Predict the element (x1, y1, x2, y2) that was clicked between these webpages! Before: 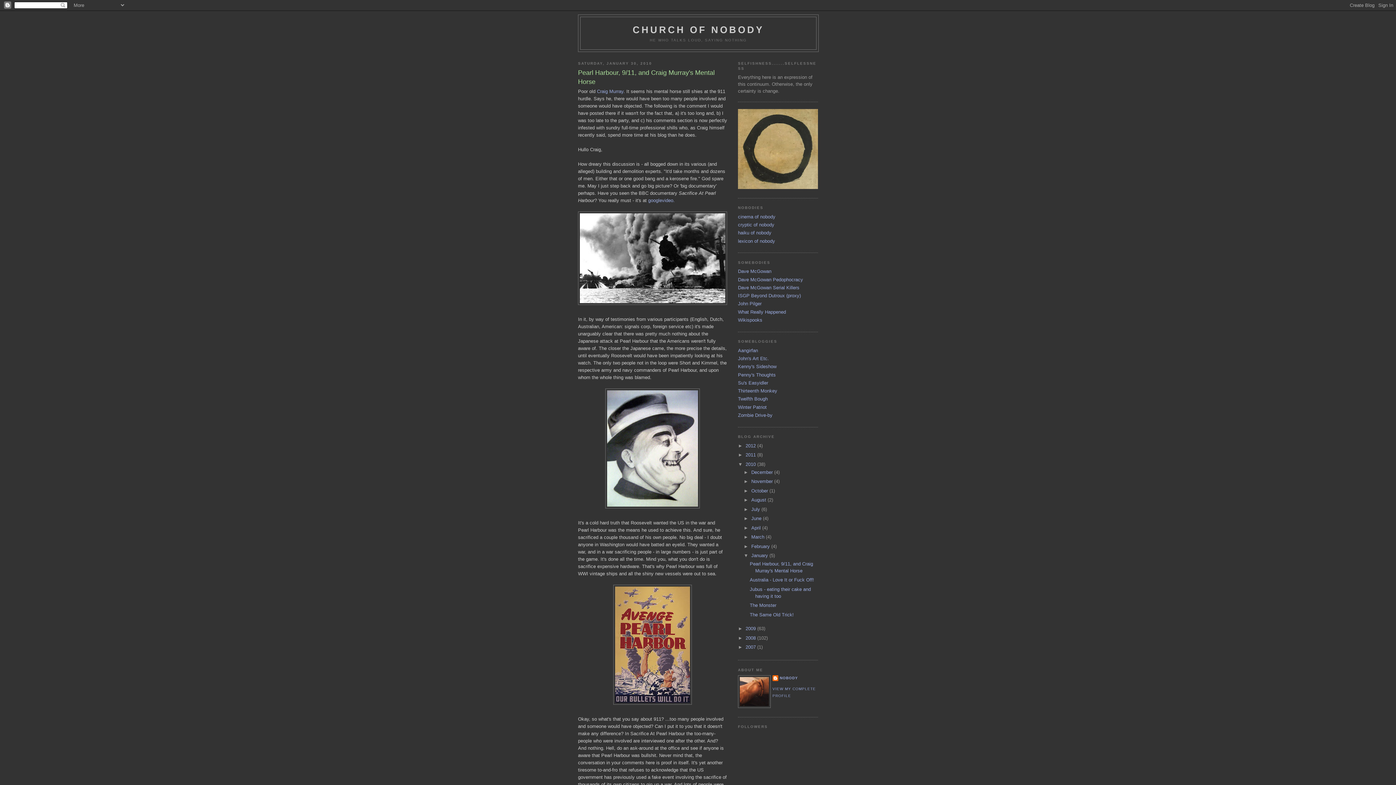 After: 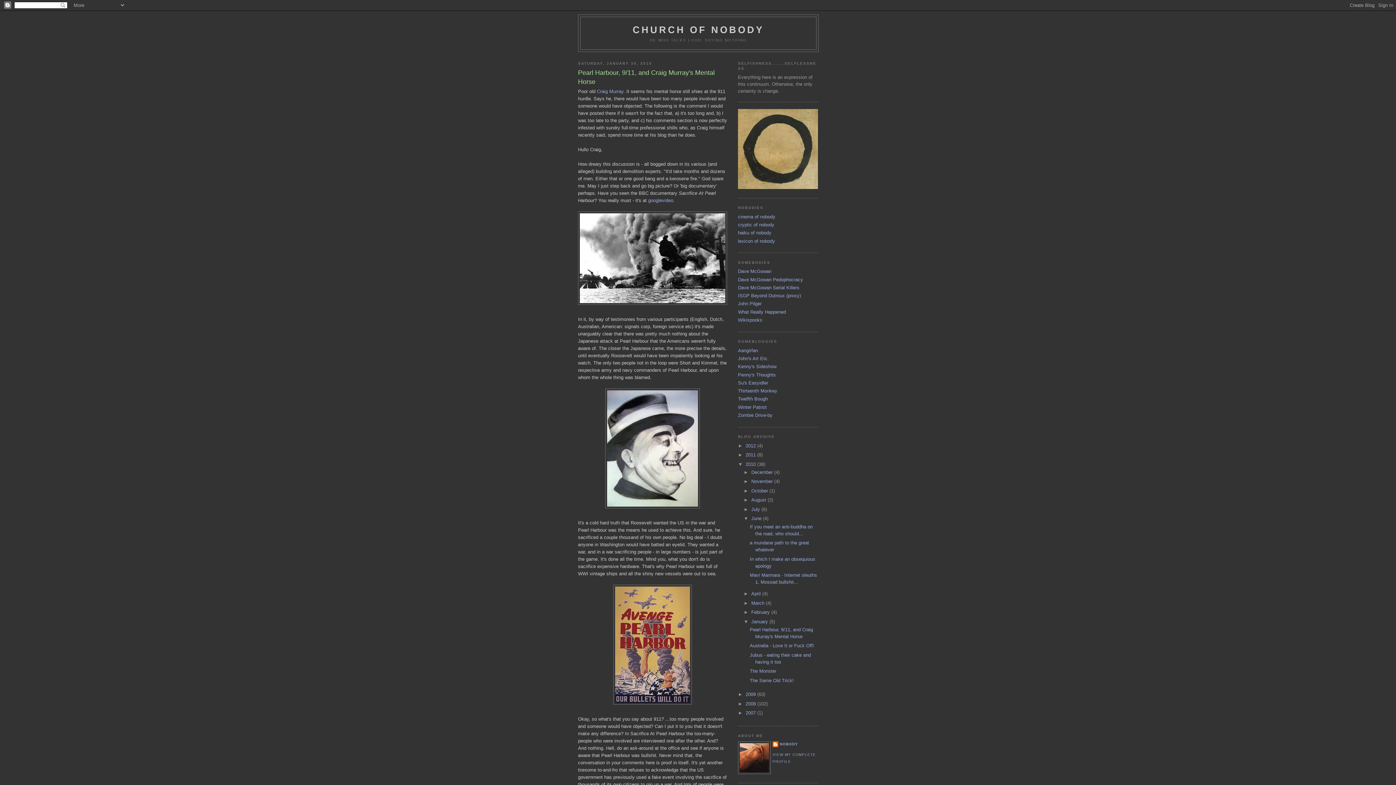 Action: bbox: (743, 516, 751, 521) label: ►  